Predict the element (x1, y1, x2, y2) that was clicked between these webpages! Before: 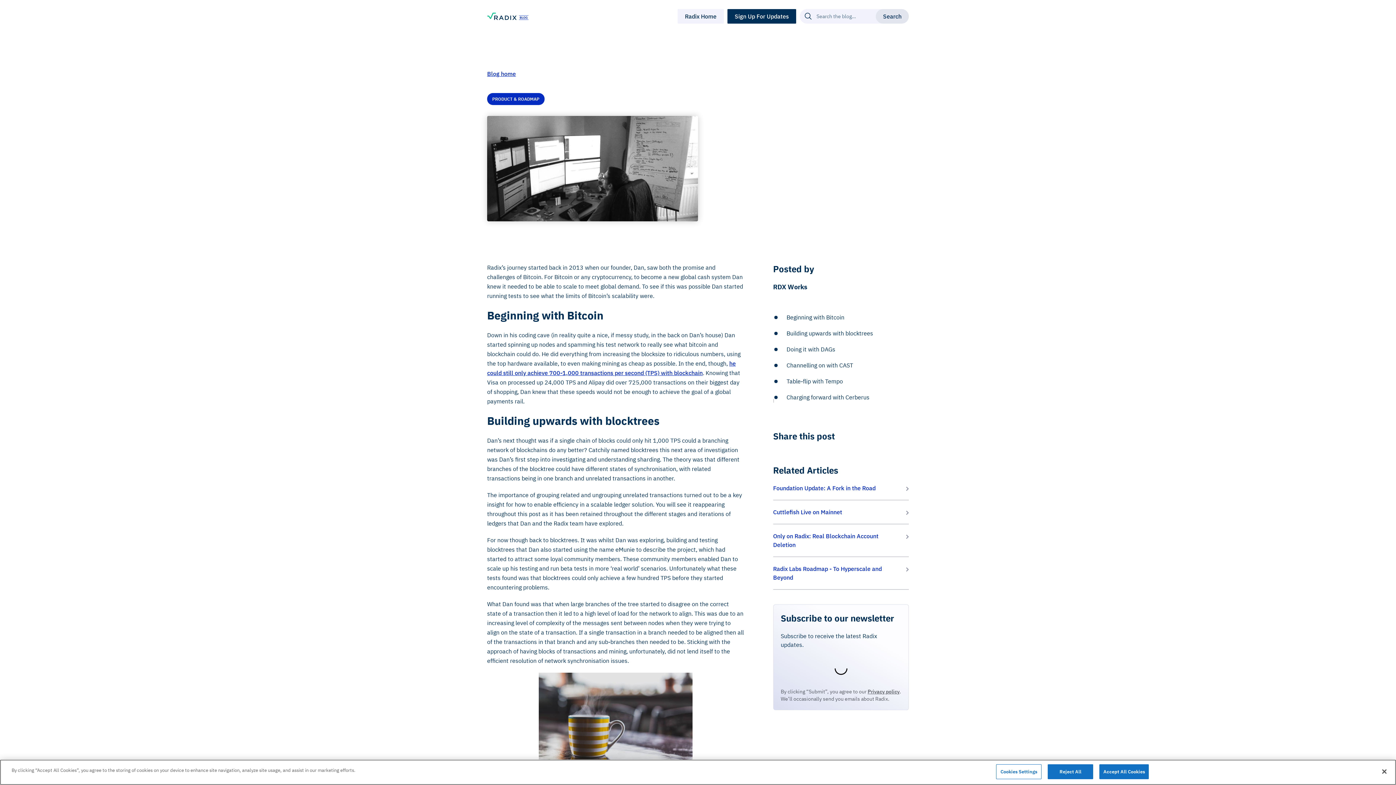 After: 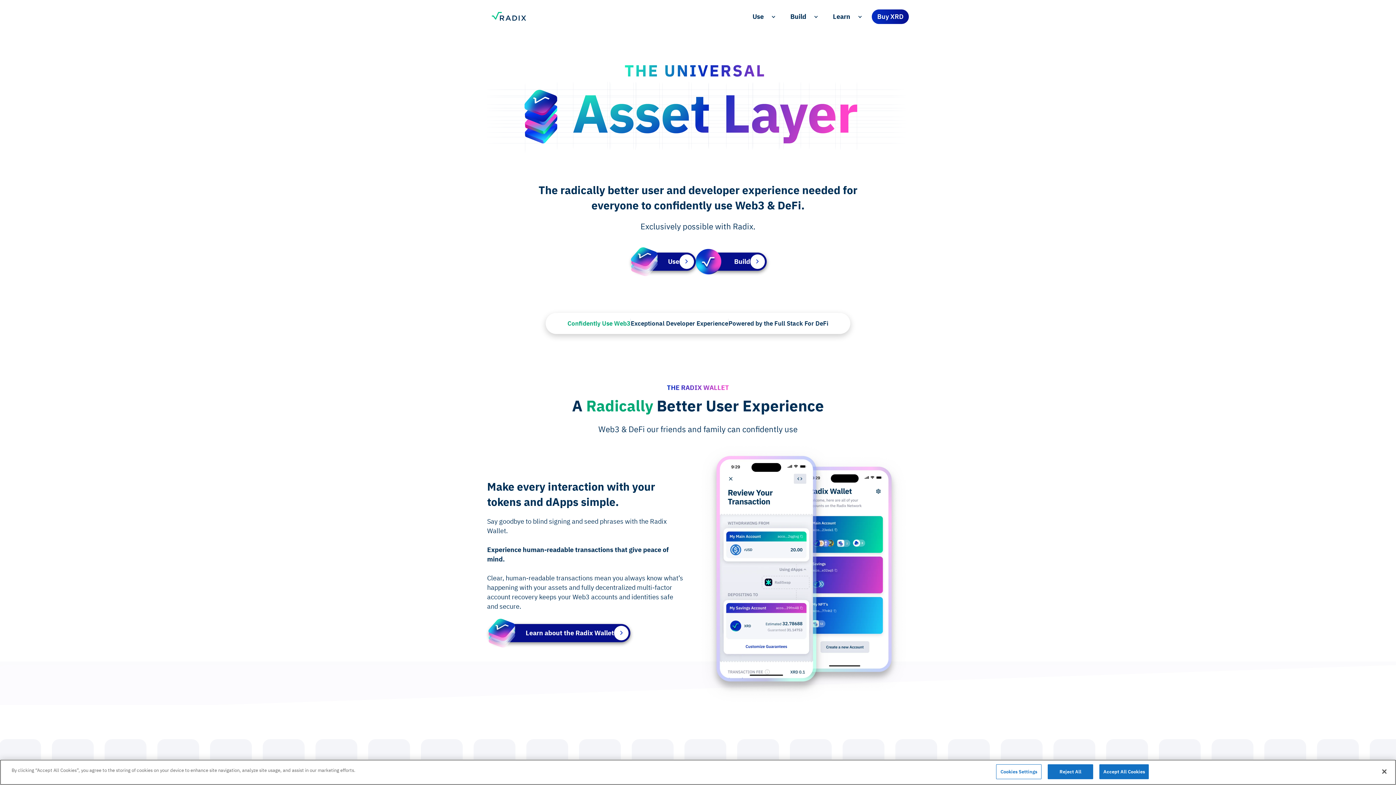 Action: bbox: (677, 9, 724, 23) label: Radix Home